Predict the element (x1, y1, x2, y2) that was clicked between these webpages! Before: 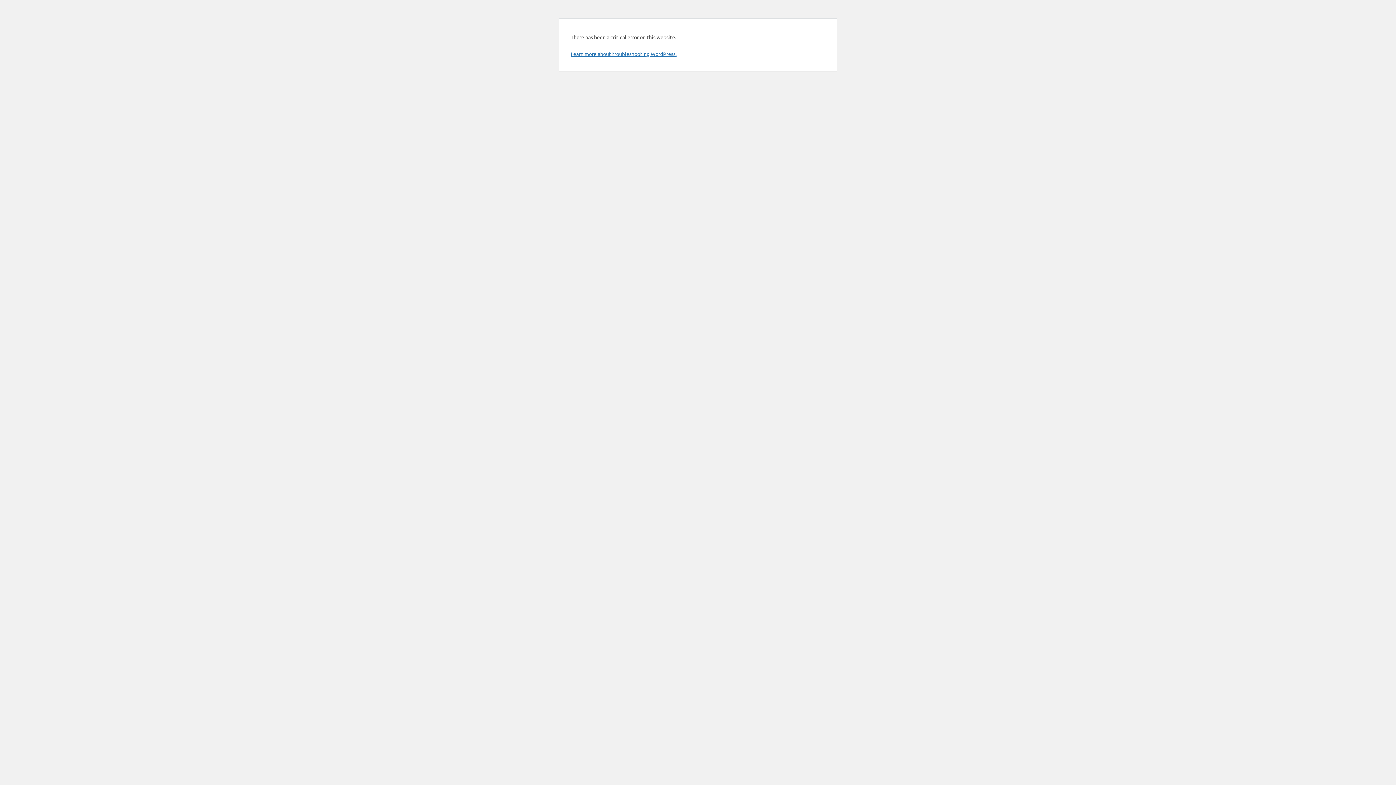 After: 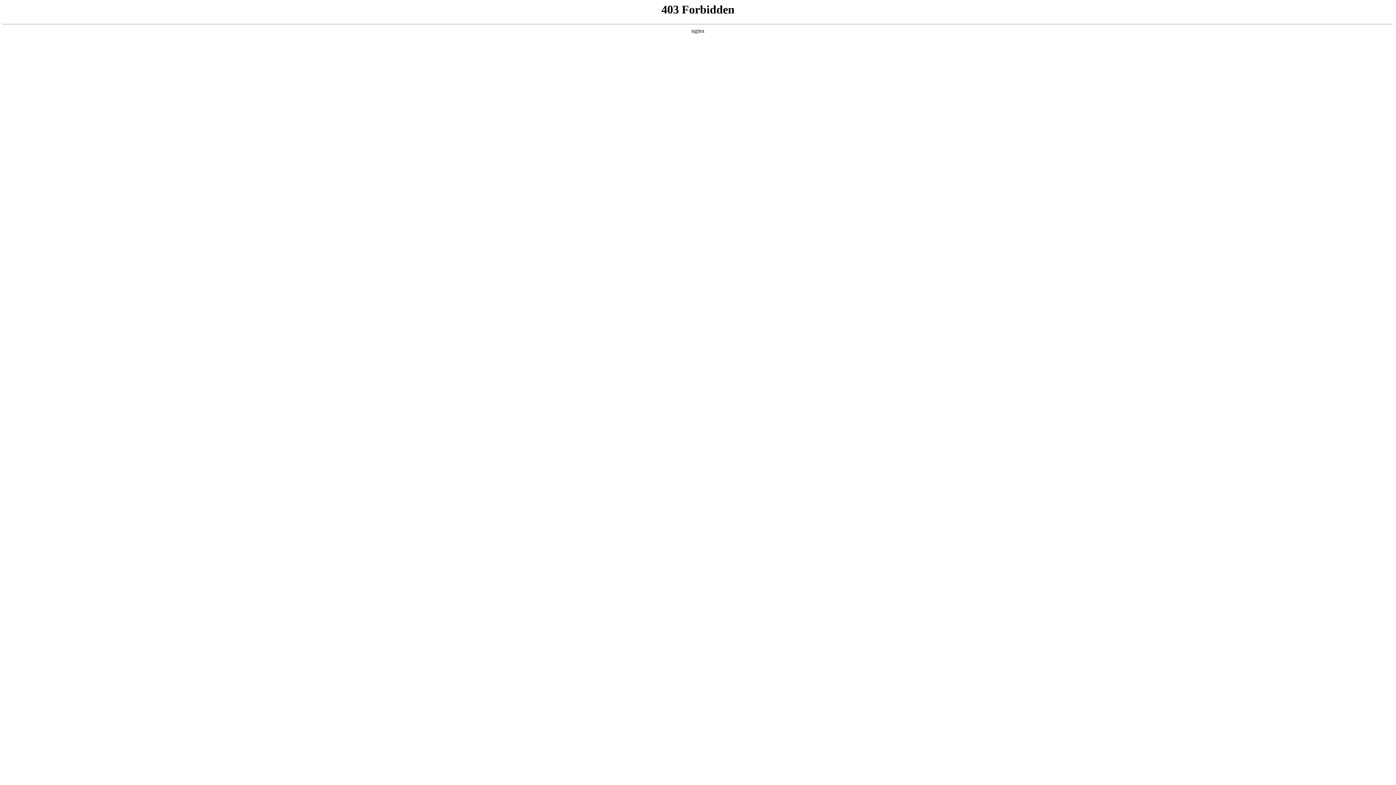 Action: bbox: (570, 50, 676, 57) label: Learn more about troubleshooting WordPress.